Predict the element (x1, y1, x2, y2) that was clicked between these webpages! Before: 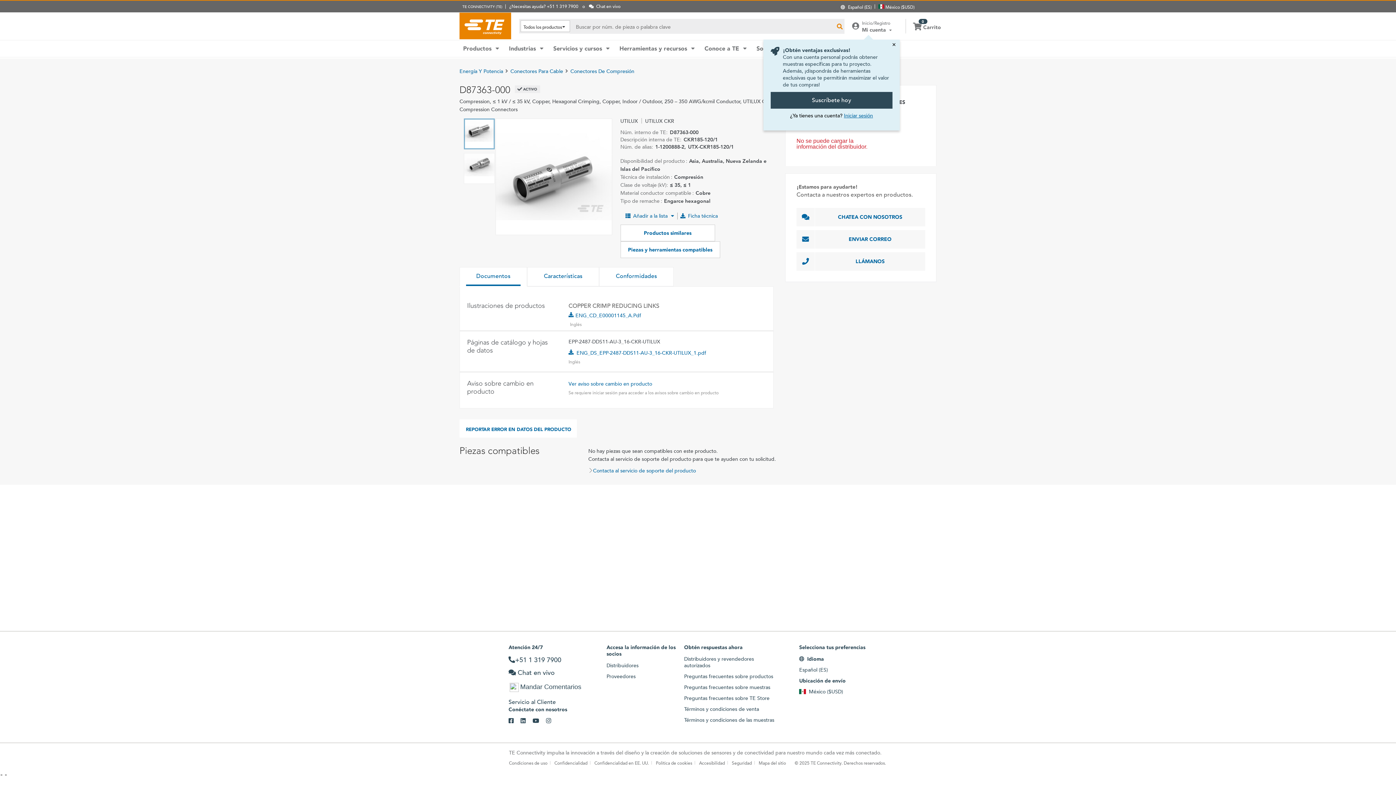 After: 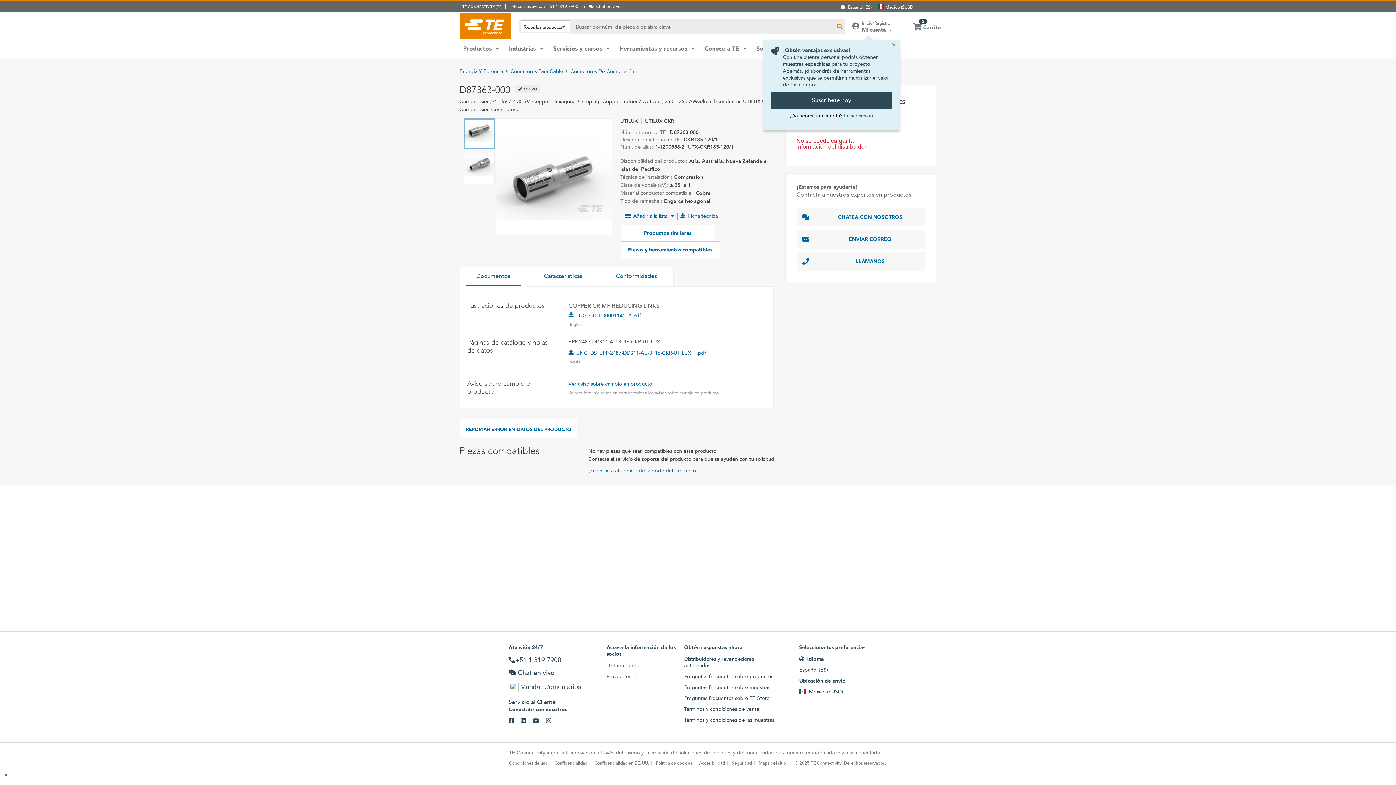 Action: bbox: (520, 718, 532, 724) label: LinkedIn